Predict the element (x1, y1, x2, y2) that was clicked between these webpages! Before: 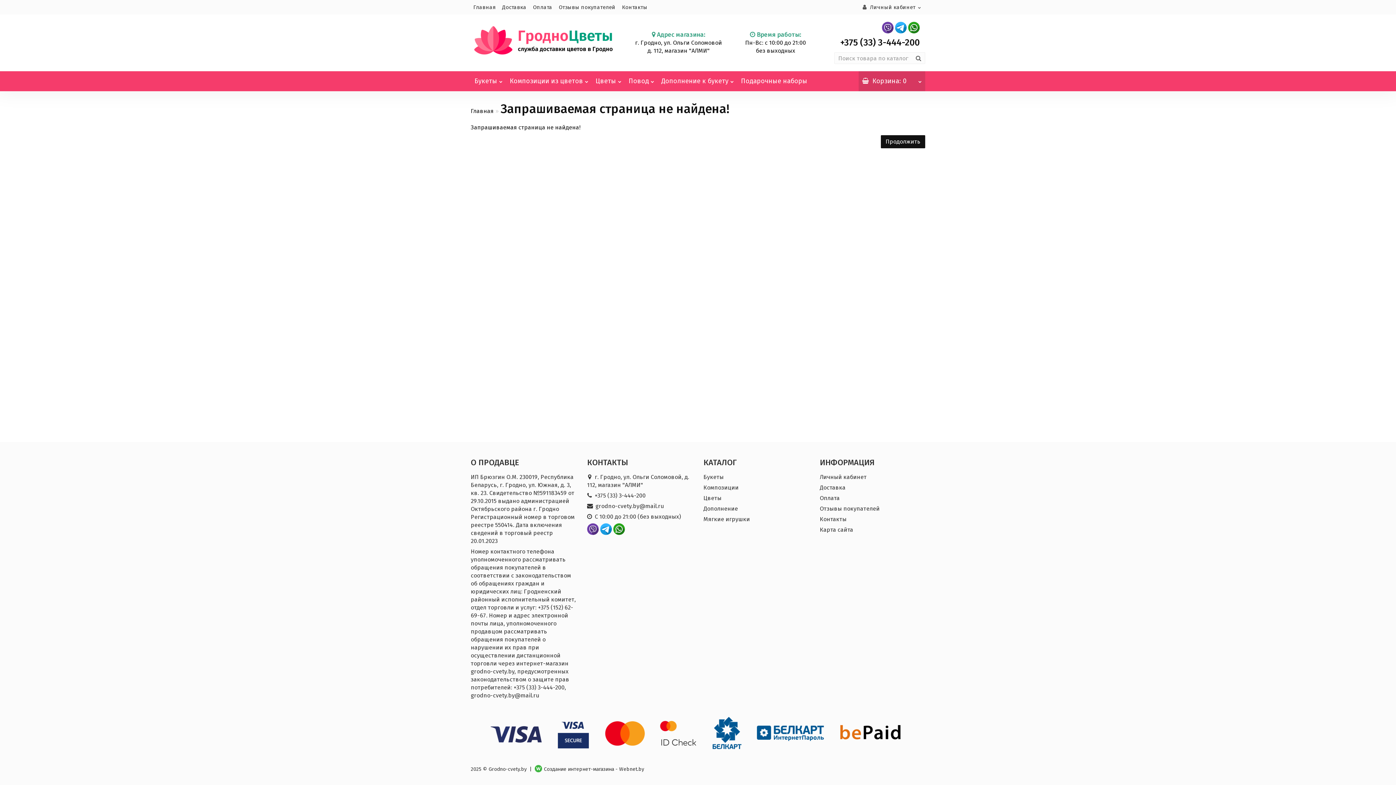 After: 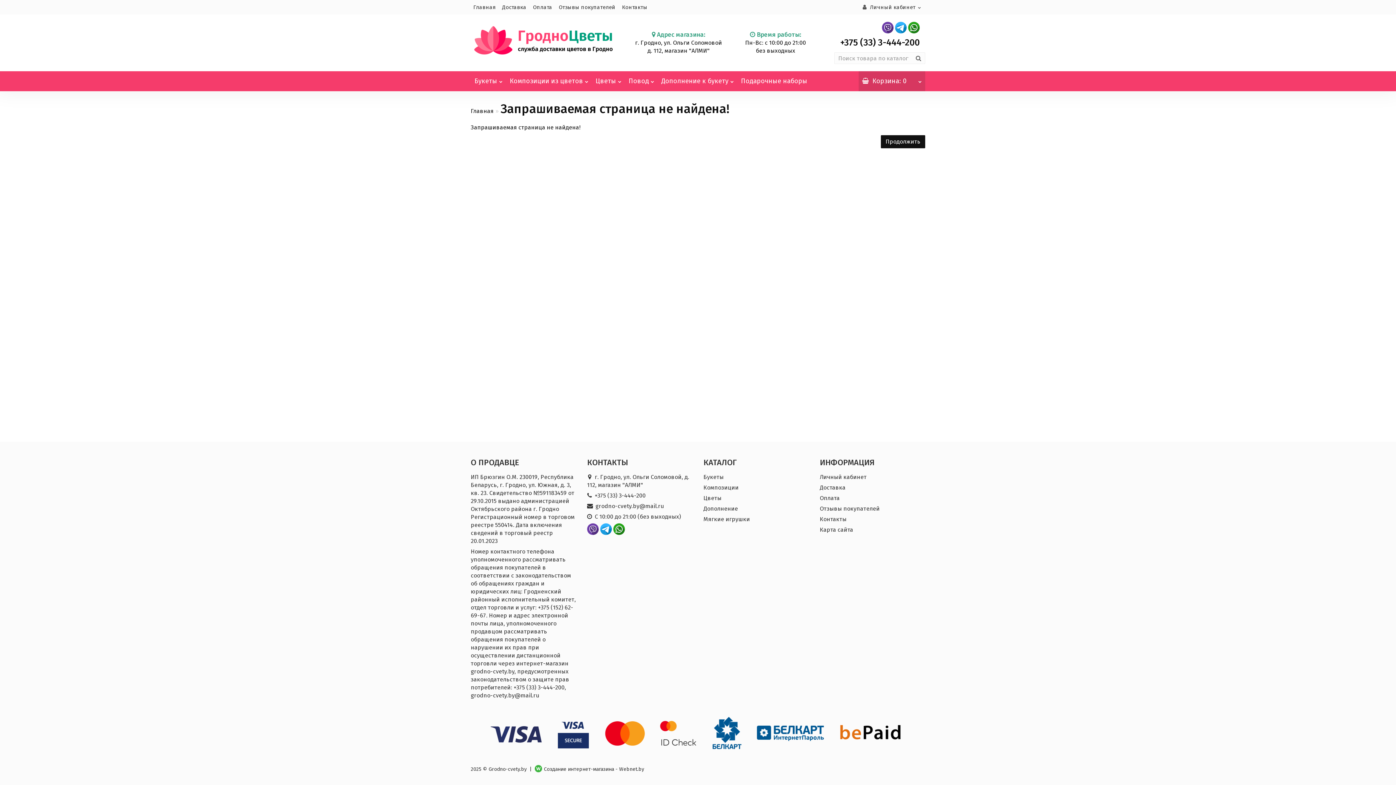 Action: label: Мягкие игрушки bbox: (703, 515, 750, 522)